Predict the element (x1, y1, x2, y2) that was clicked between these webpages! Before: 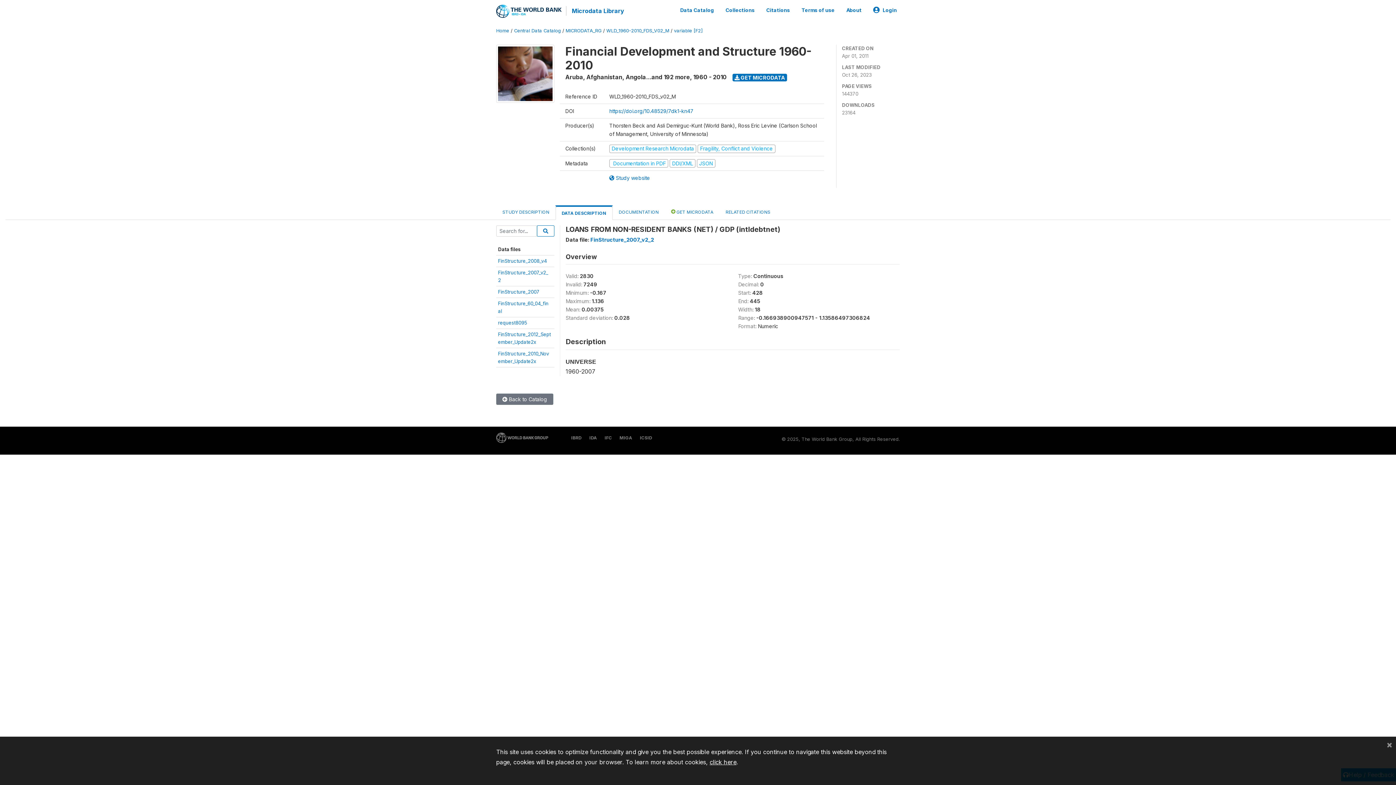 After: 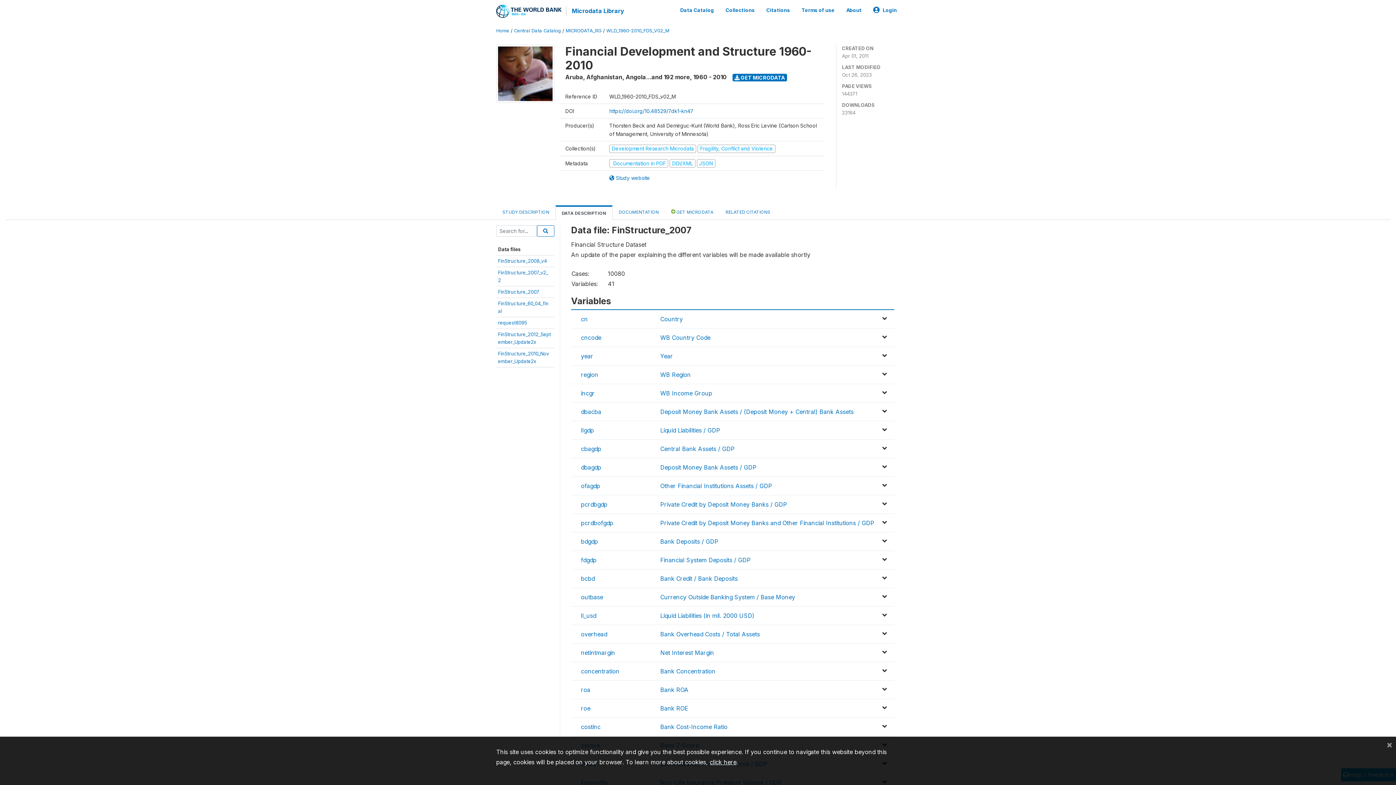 Action: label: FinStructure_2007 bbox: (498, 289, 539, 294)